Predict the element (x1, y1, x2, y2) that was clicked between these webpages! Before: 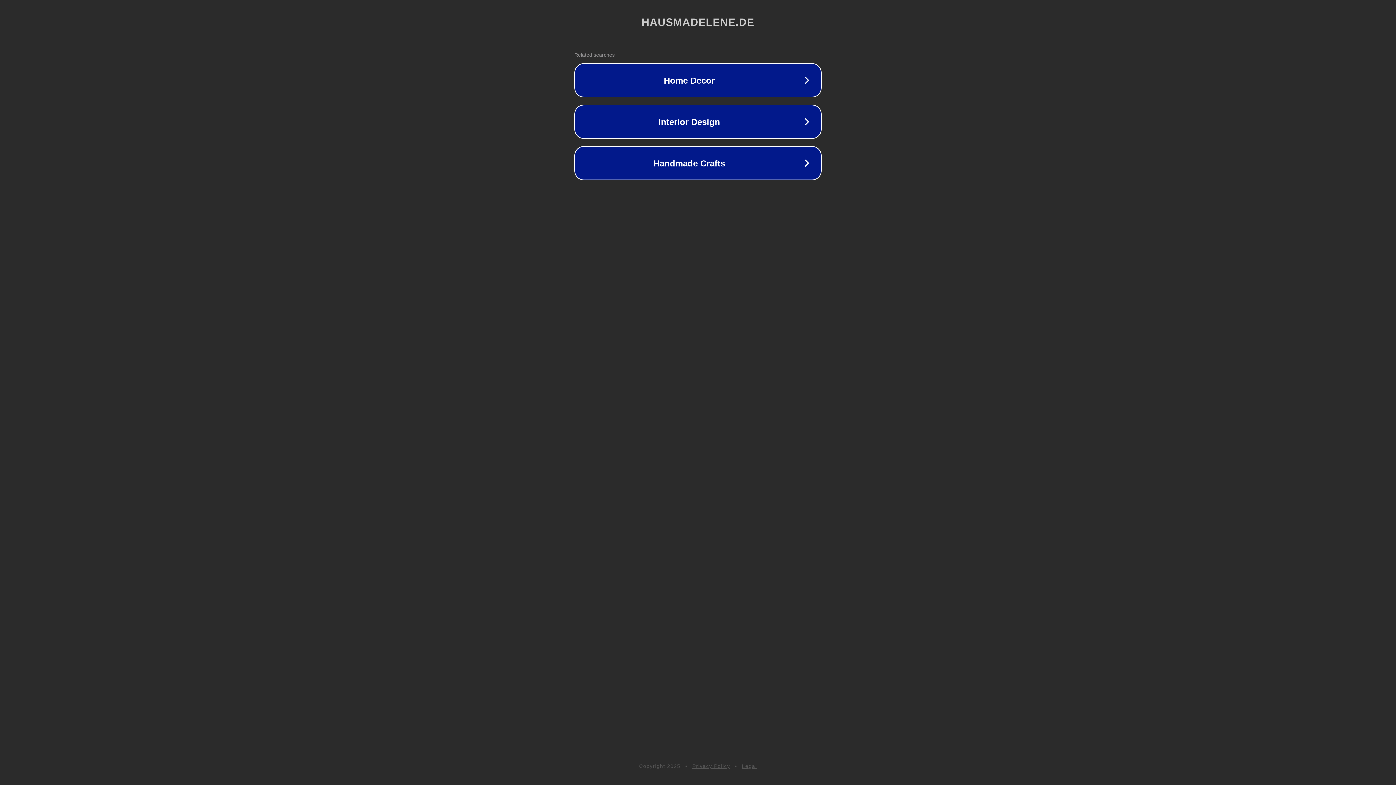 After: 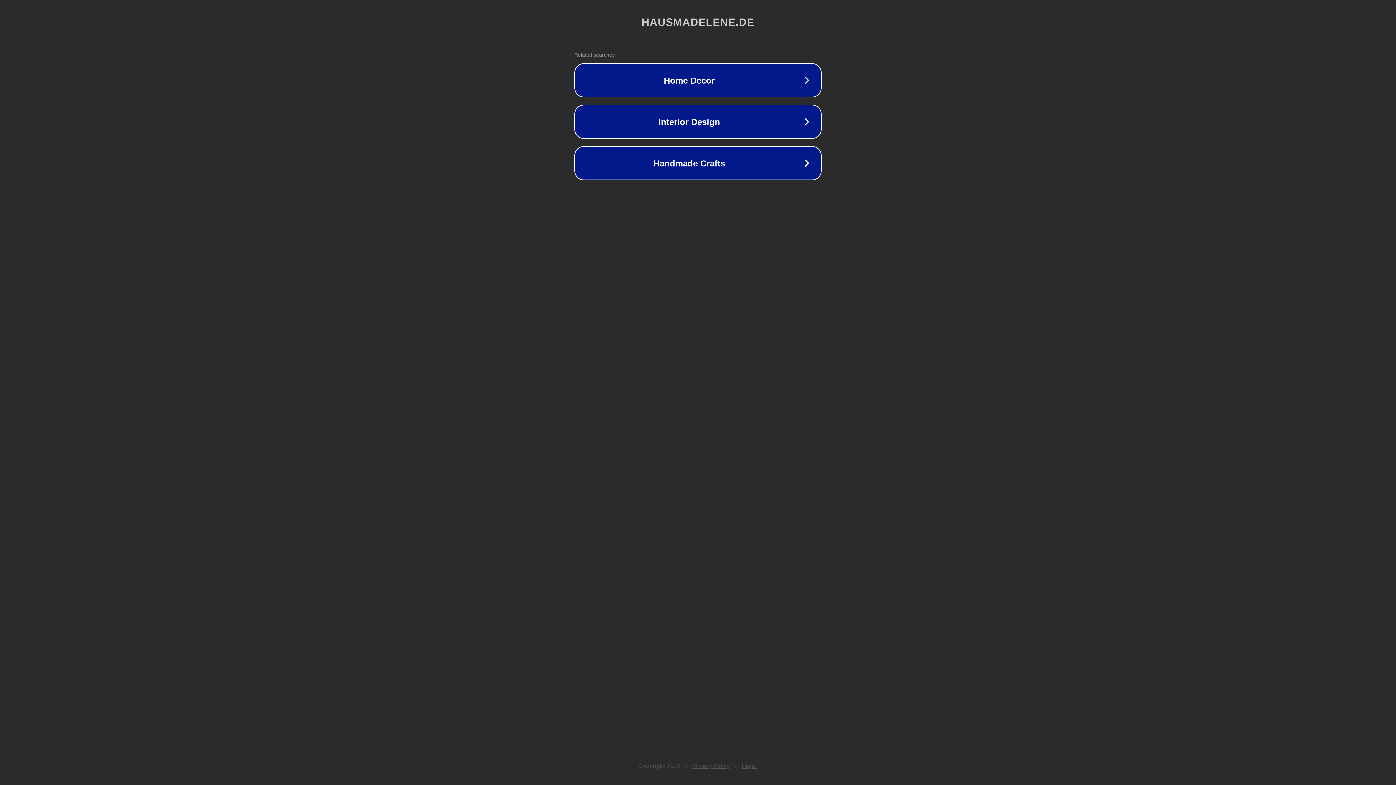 Action: bbox: (742, 763, 757, 769) label: Legal